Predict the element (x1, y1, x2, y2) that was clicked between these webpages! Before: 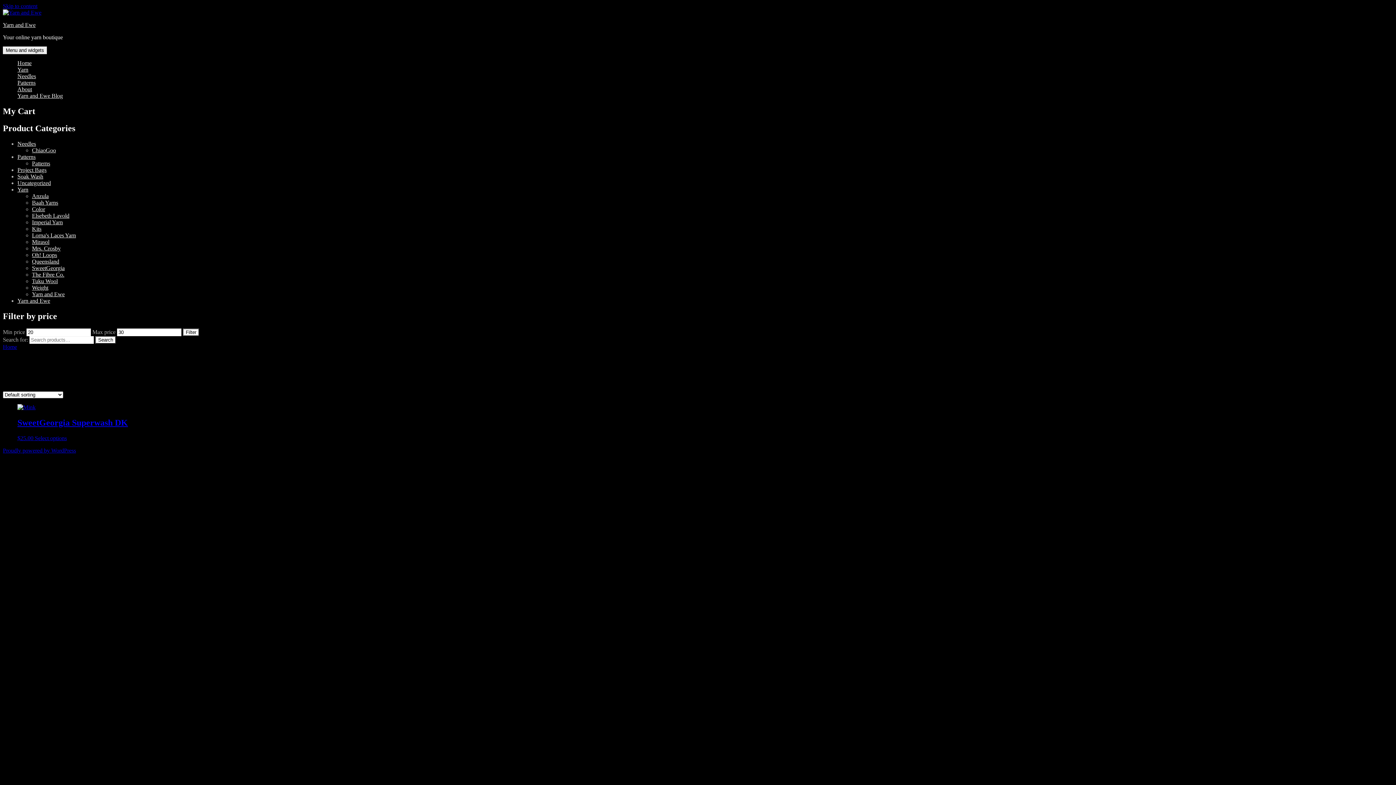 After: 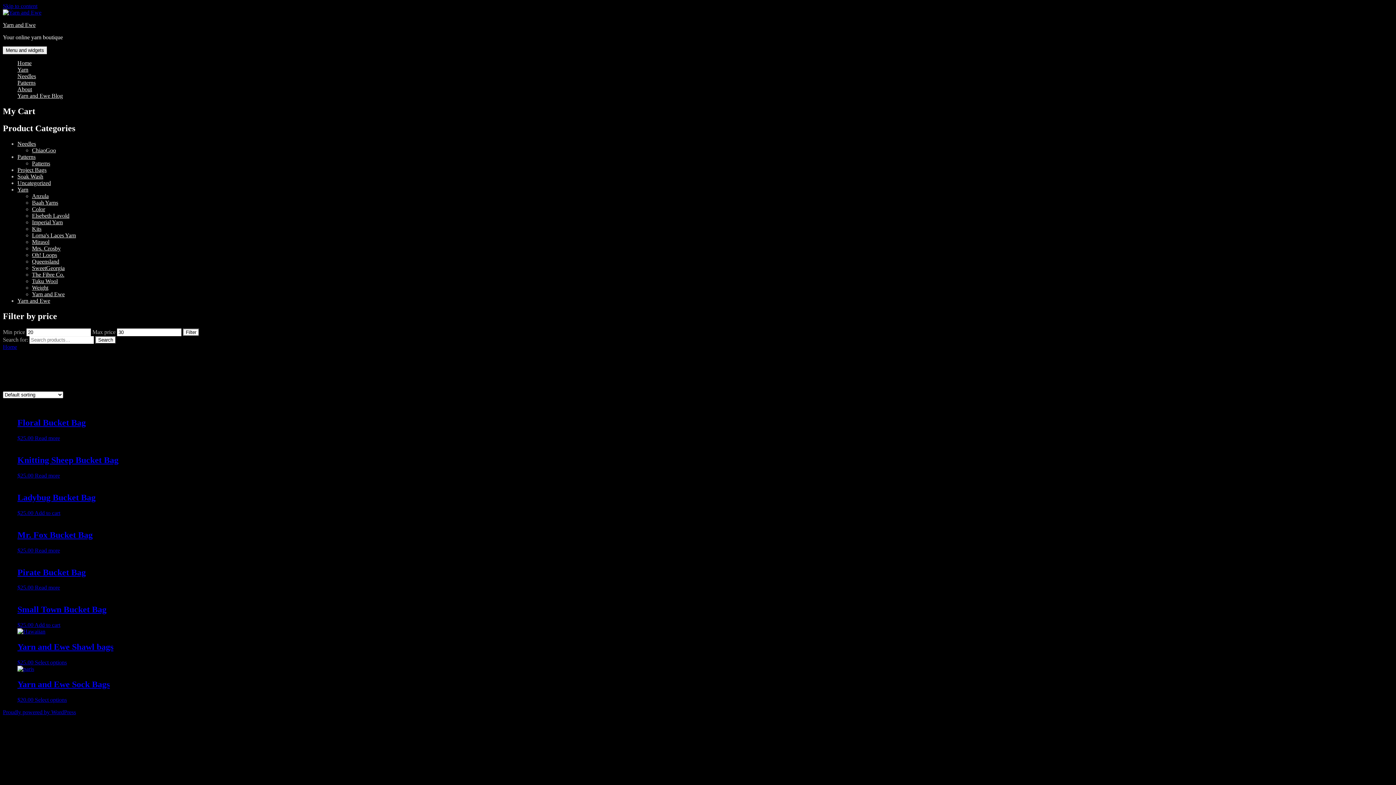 Action: label: Project Bags bbox: (17, 166, 46, 172)